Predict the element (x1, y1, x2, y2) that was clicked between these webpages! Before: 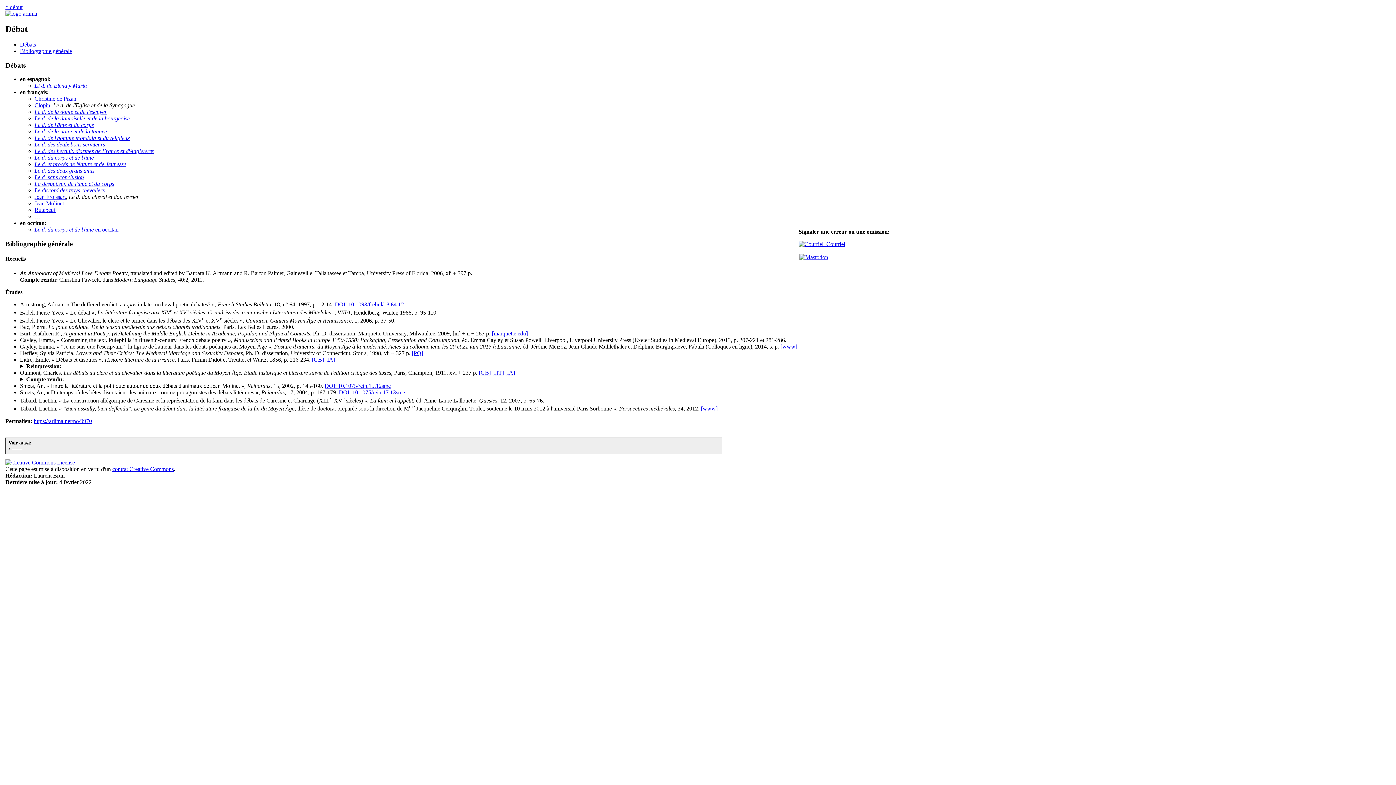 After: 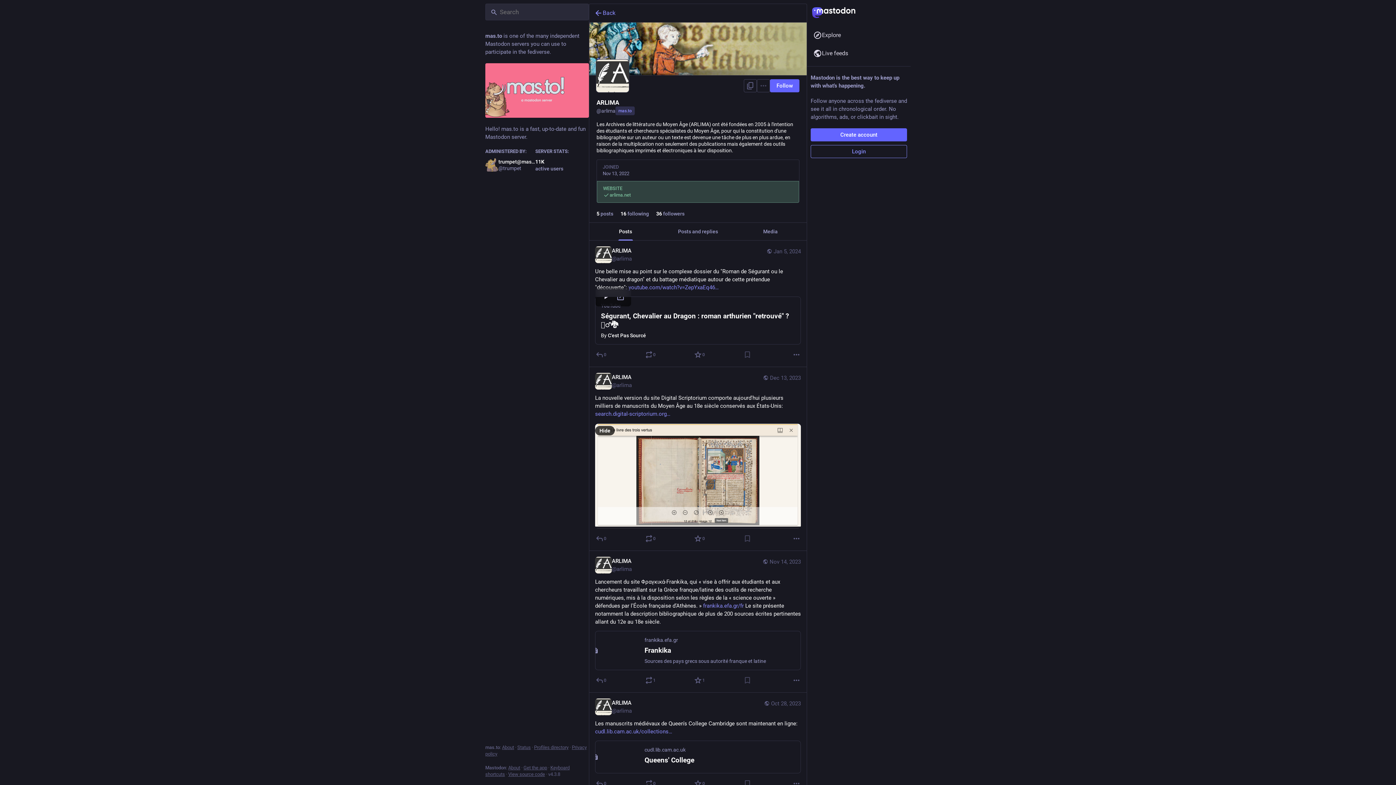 Action: bbox: (798, 254, 829, 260)